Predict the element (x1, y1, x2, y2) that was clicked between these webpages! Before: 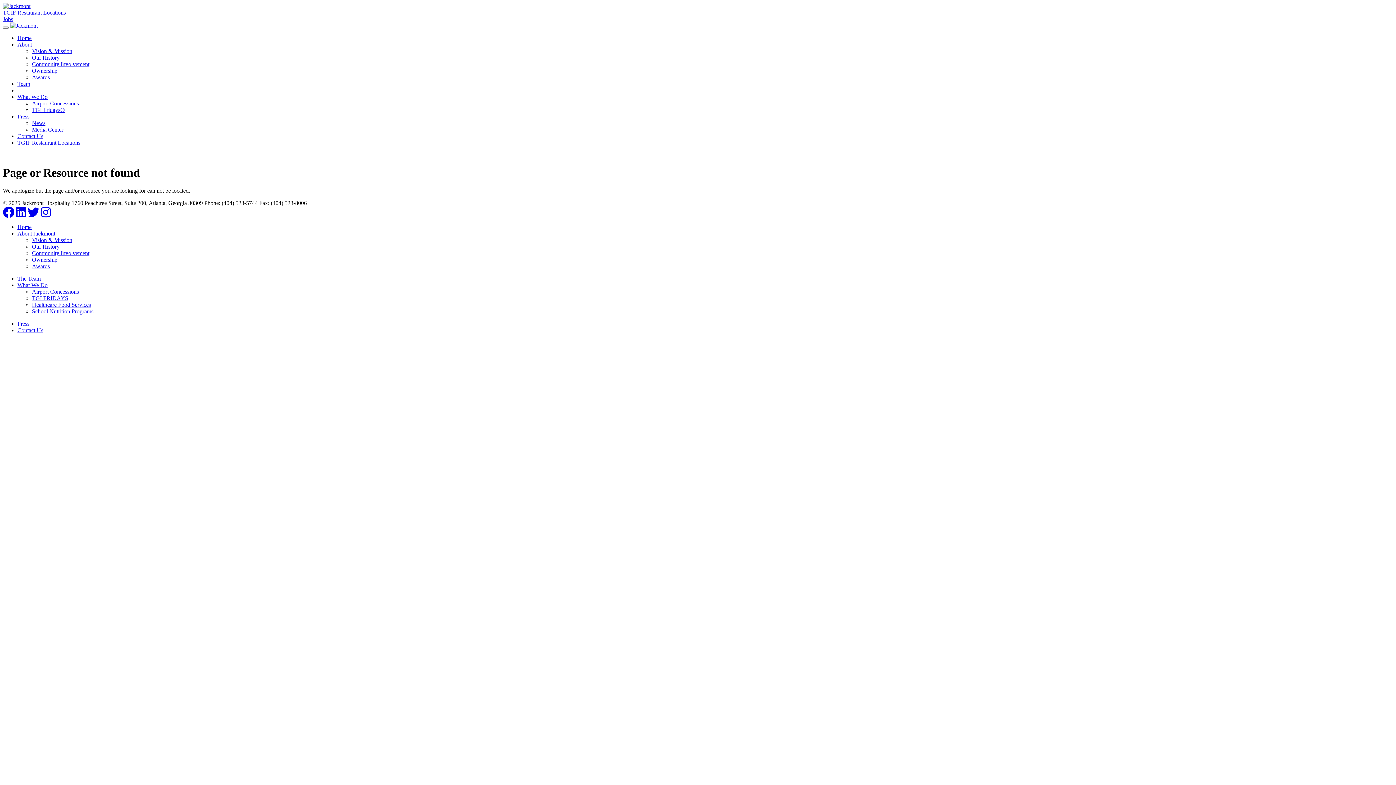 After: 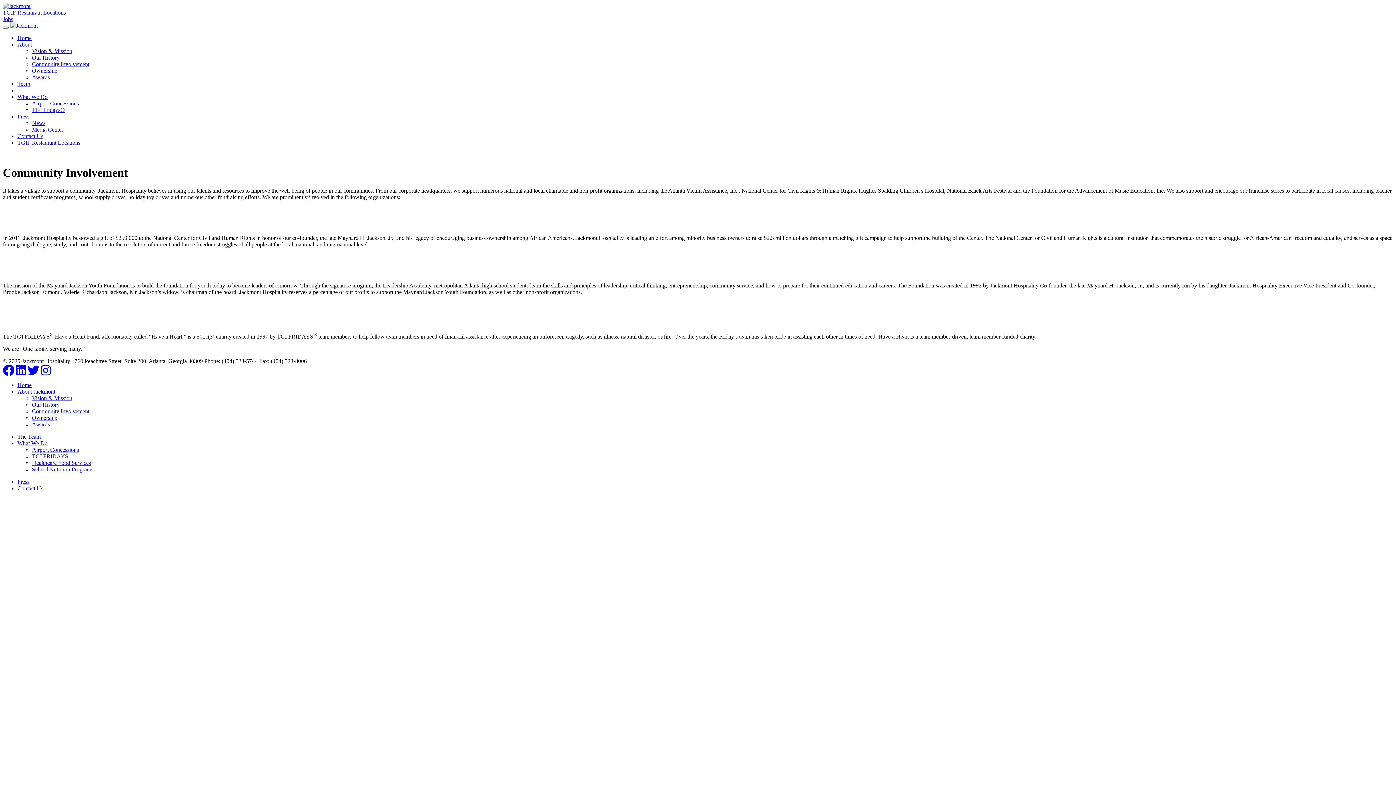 Action: bbox: (32, 250, 89, 256) label: Community Involvement